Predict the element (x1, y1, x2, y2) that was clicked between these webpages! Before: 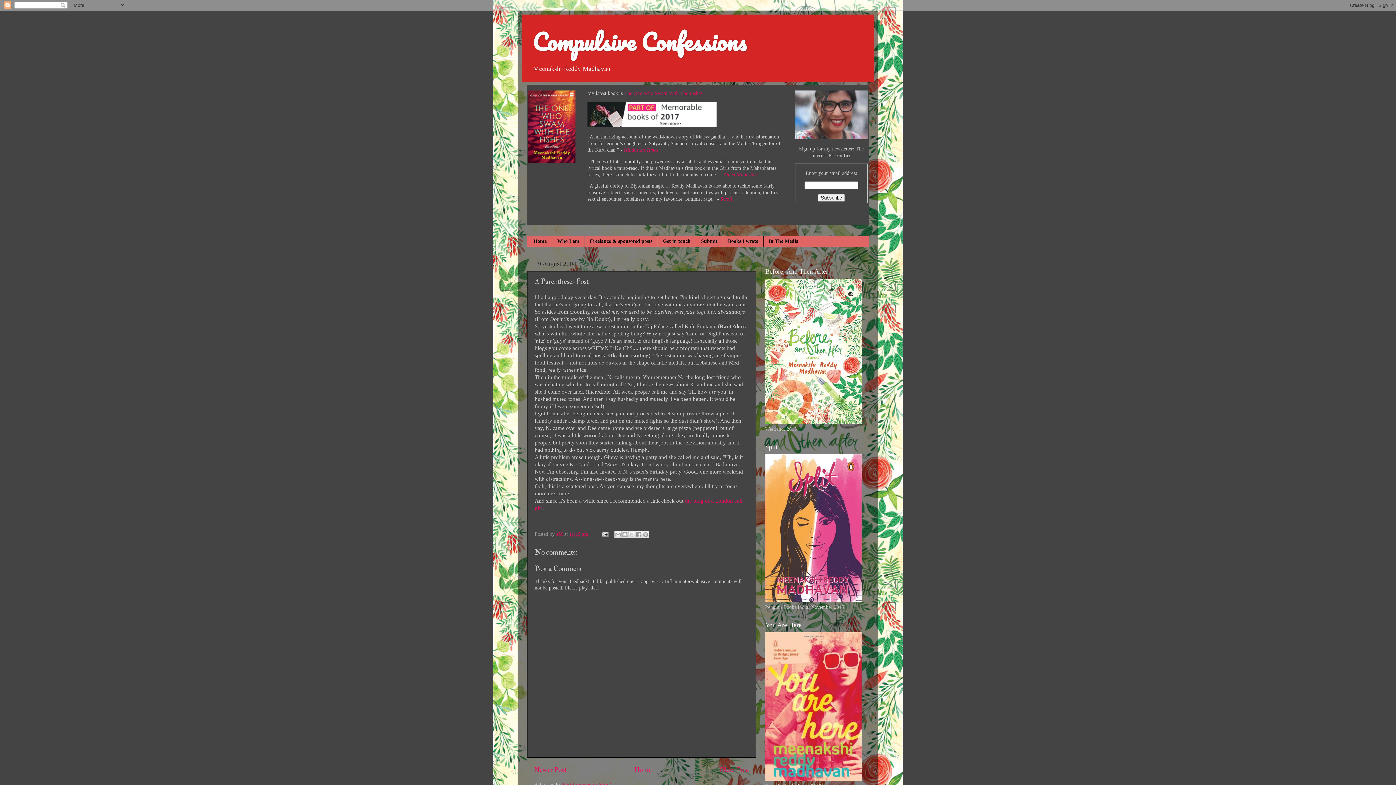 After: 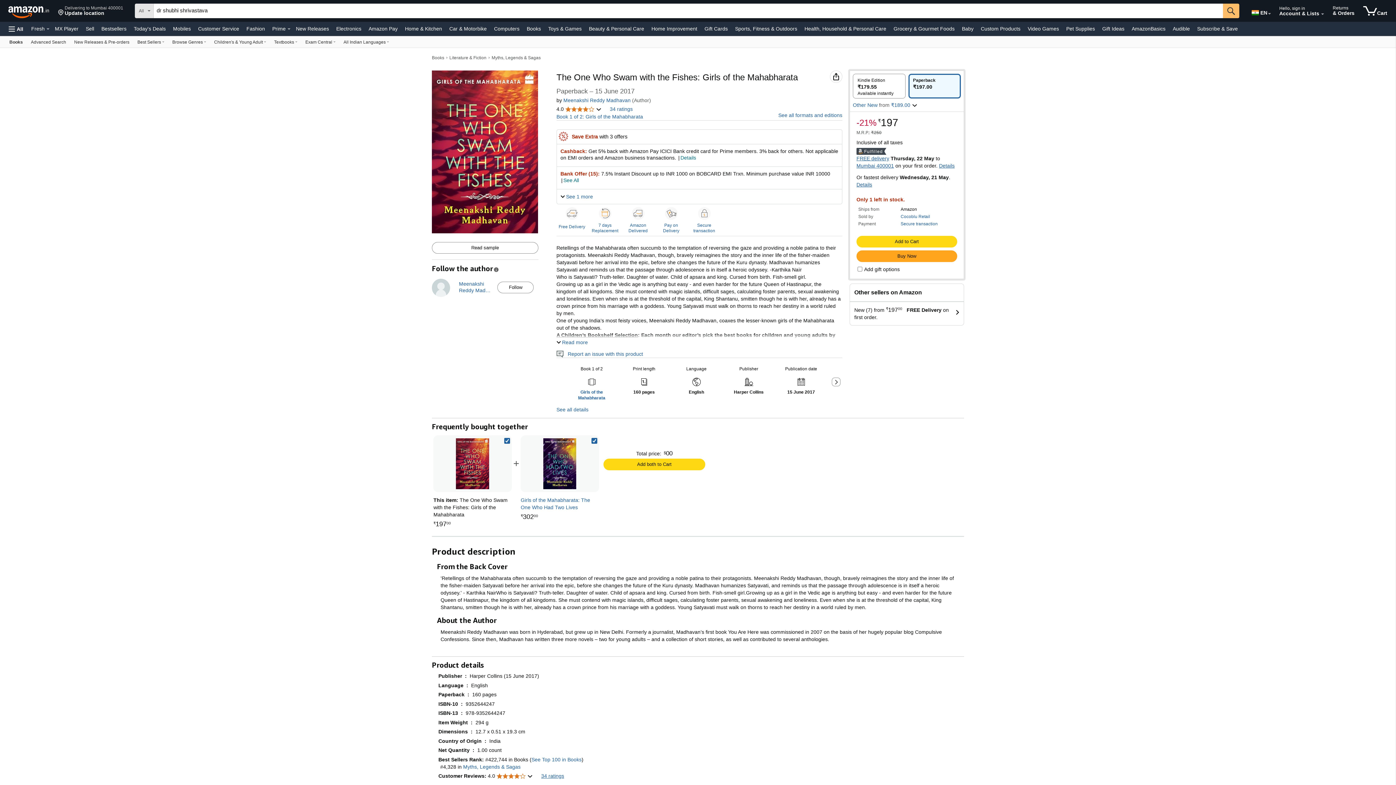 Action: bbox: (587, 122, 716, 128)